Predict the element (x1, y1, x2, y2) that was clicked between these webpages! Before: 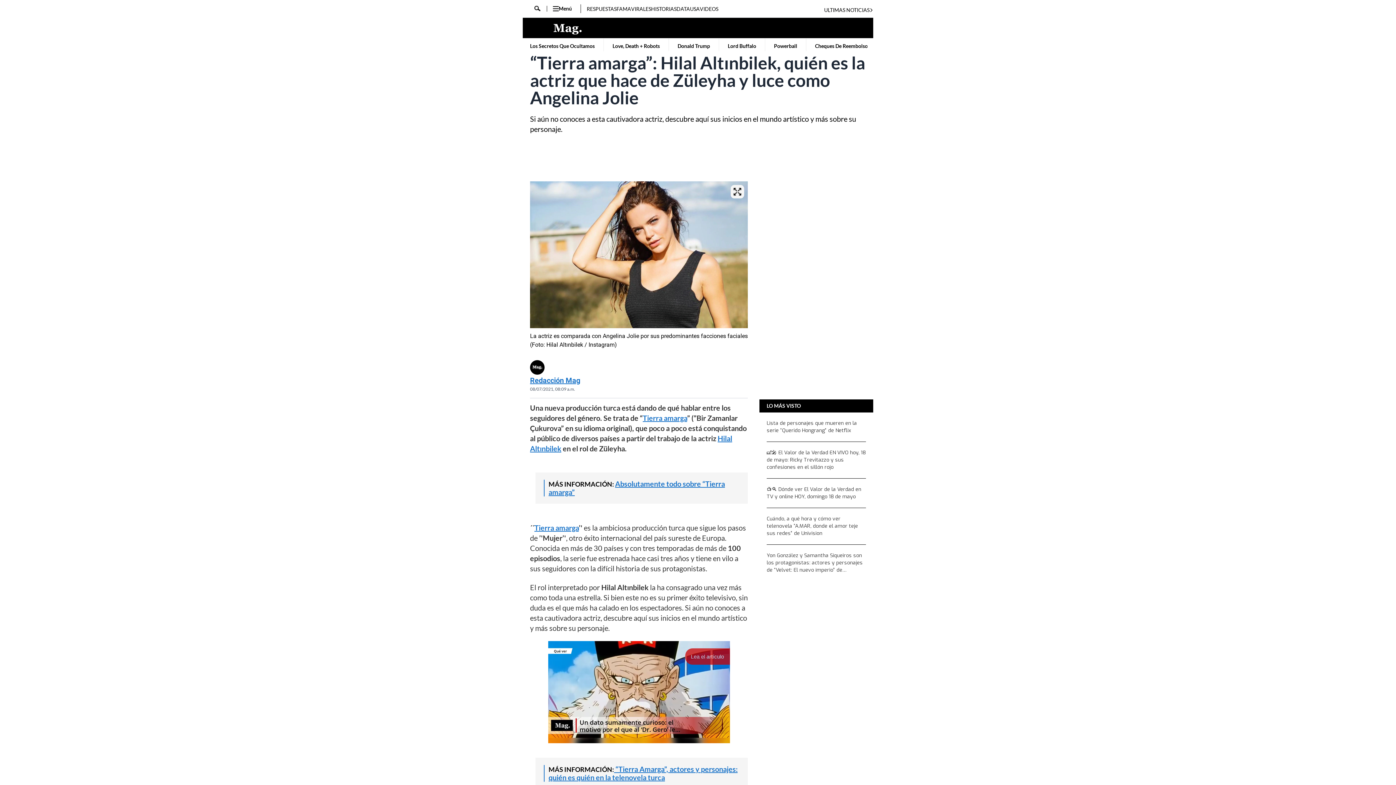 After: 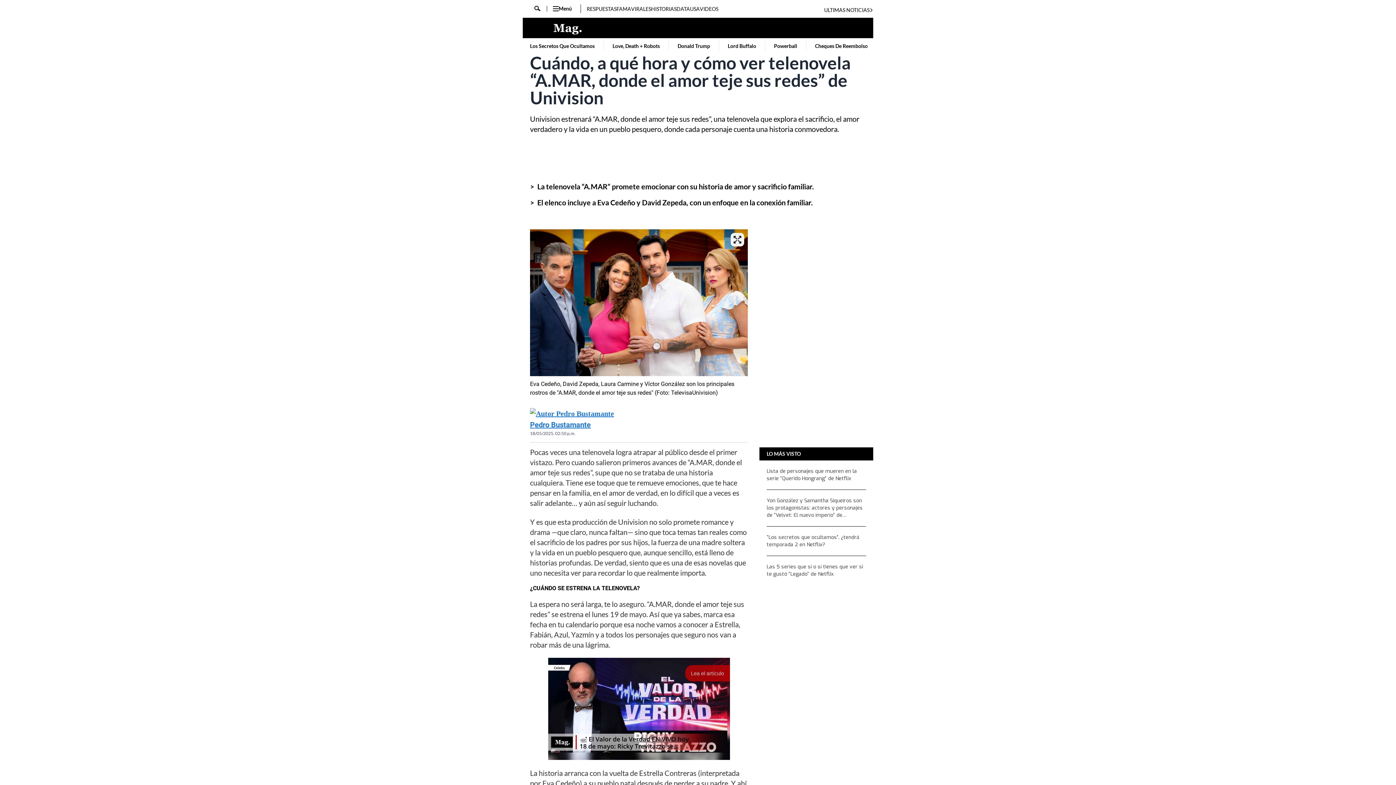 Action: bbox: (766, 515, 866, 537) label: Cuándo, a qué hora y cómo ver telenovela “A.MAR, donde el amor teje sus redes” de Univision